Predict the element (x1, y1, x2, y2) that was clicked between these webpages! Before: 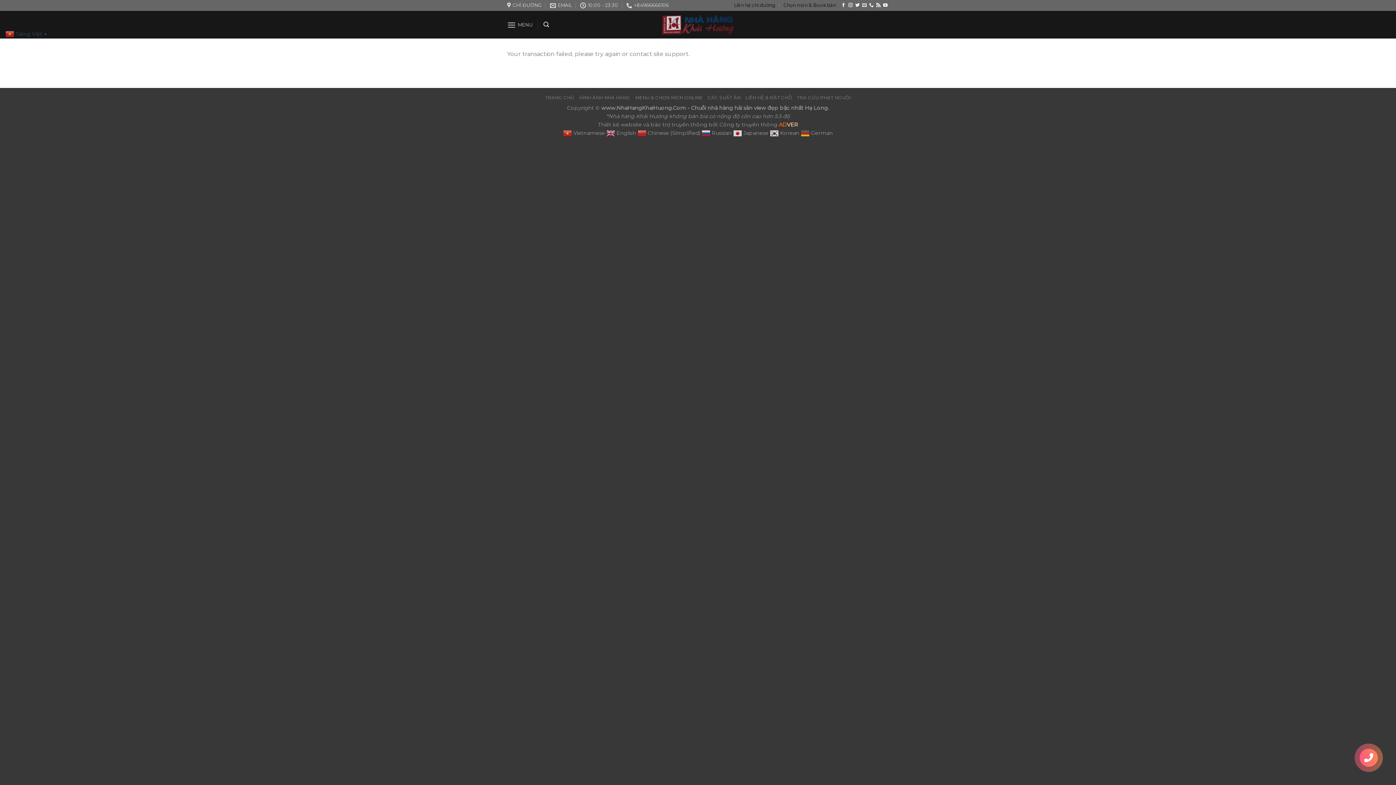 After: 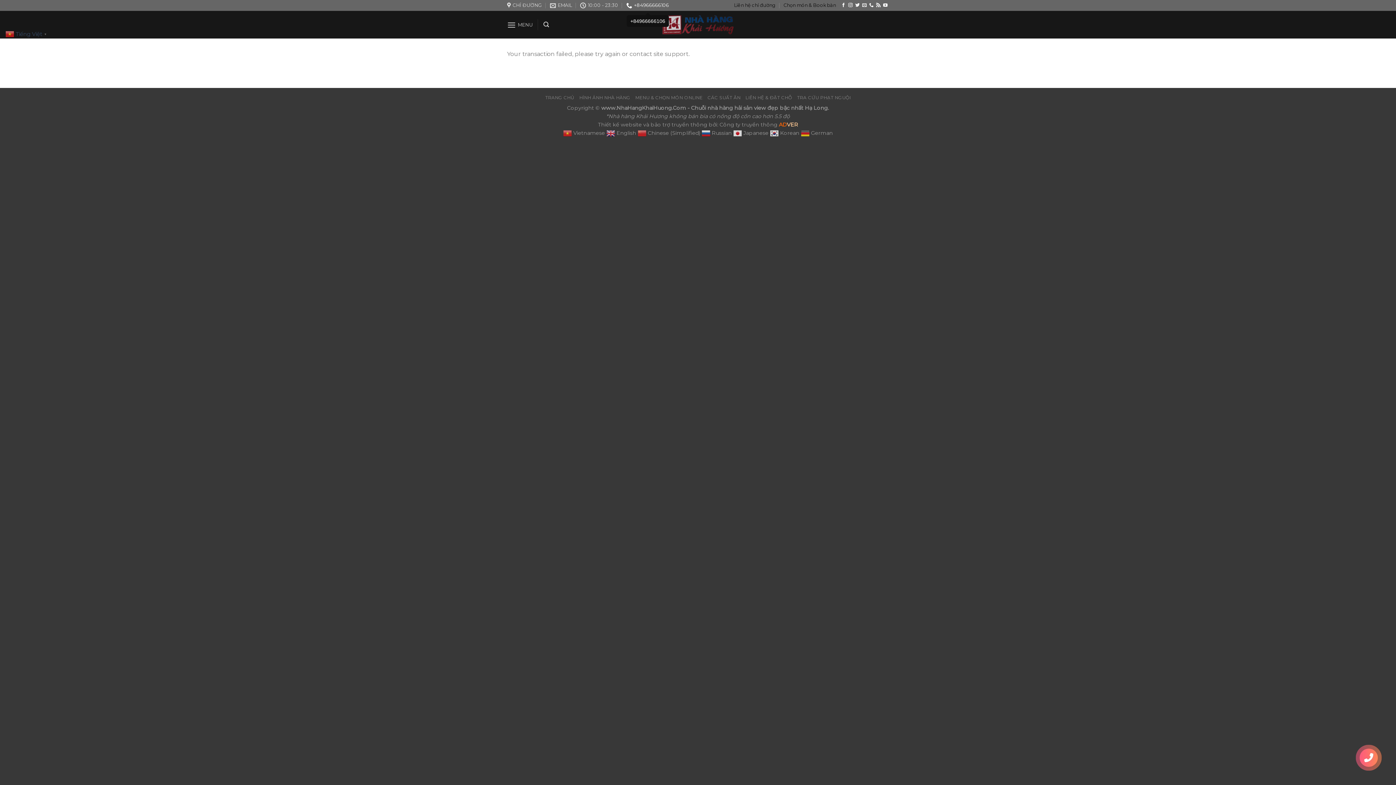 Action: label: +84966666106 bbox: (626, 0, 669, 10)